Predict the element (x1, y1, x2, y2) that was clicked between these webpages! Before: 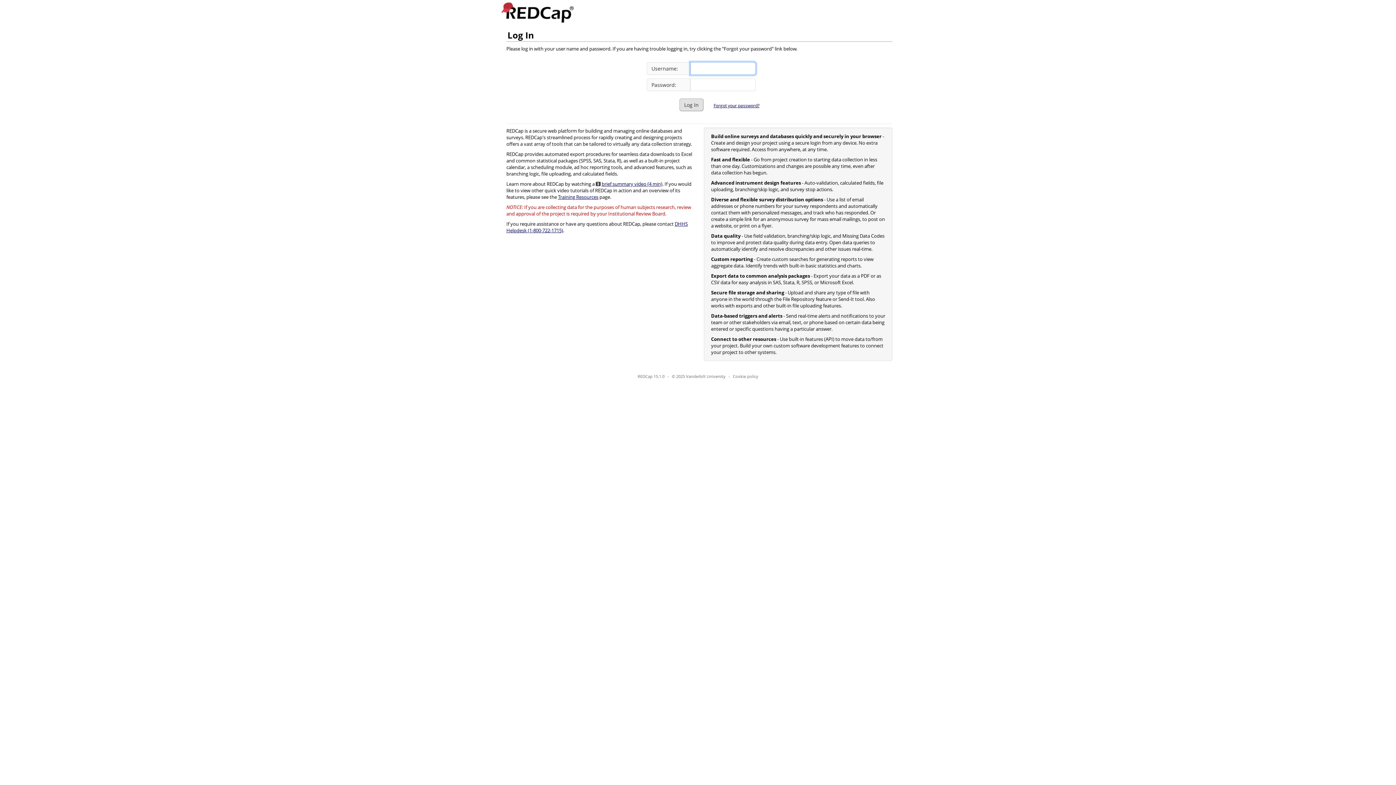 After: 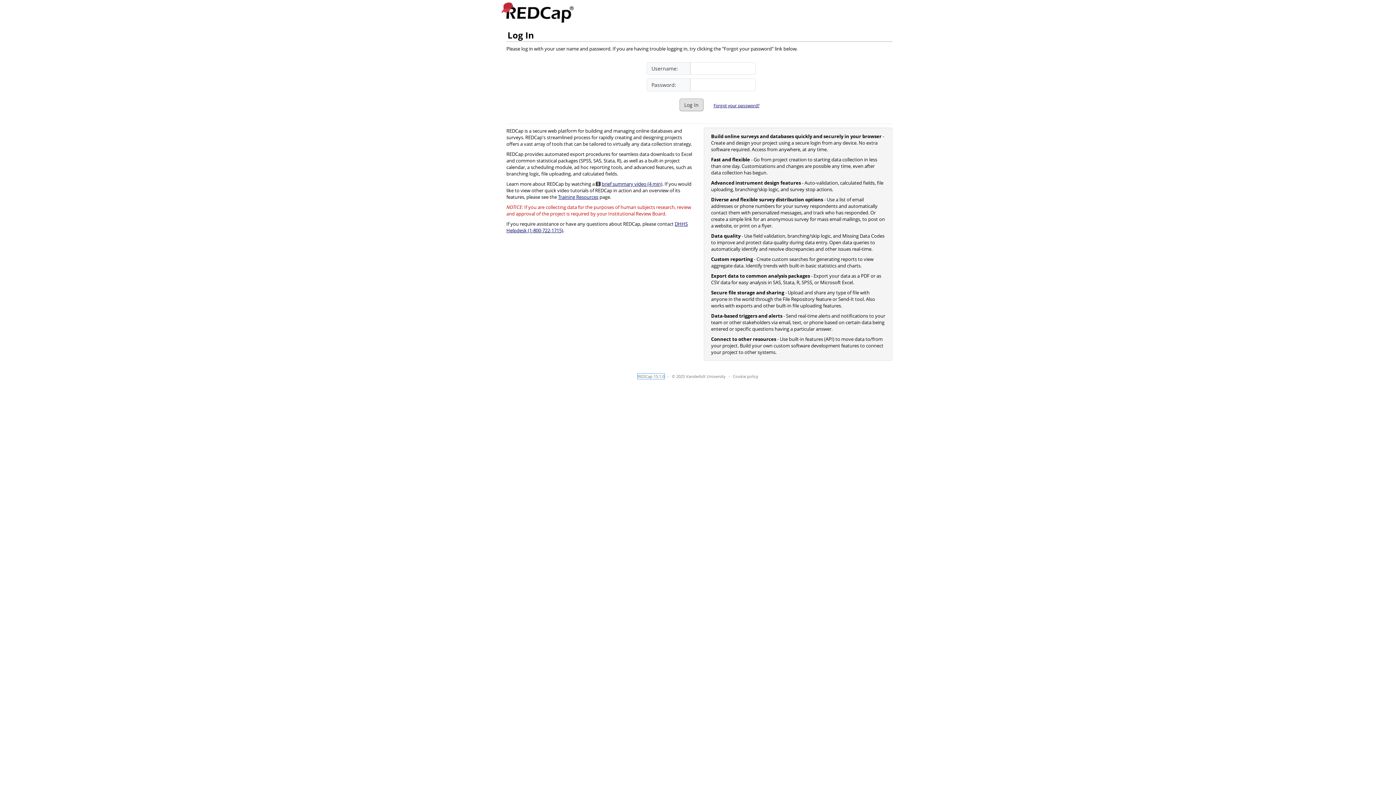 Action: label: REDCap 15.1.0 bbox: (637, 373, 664, 379)